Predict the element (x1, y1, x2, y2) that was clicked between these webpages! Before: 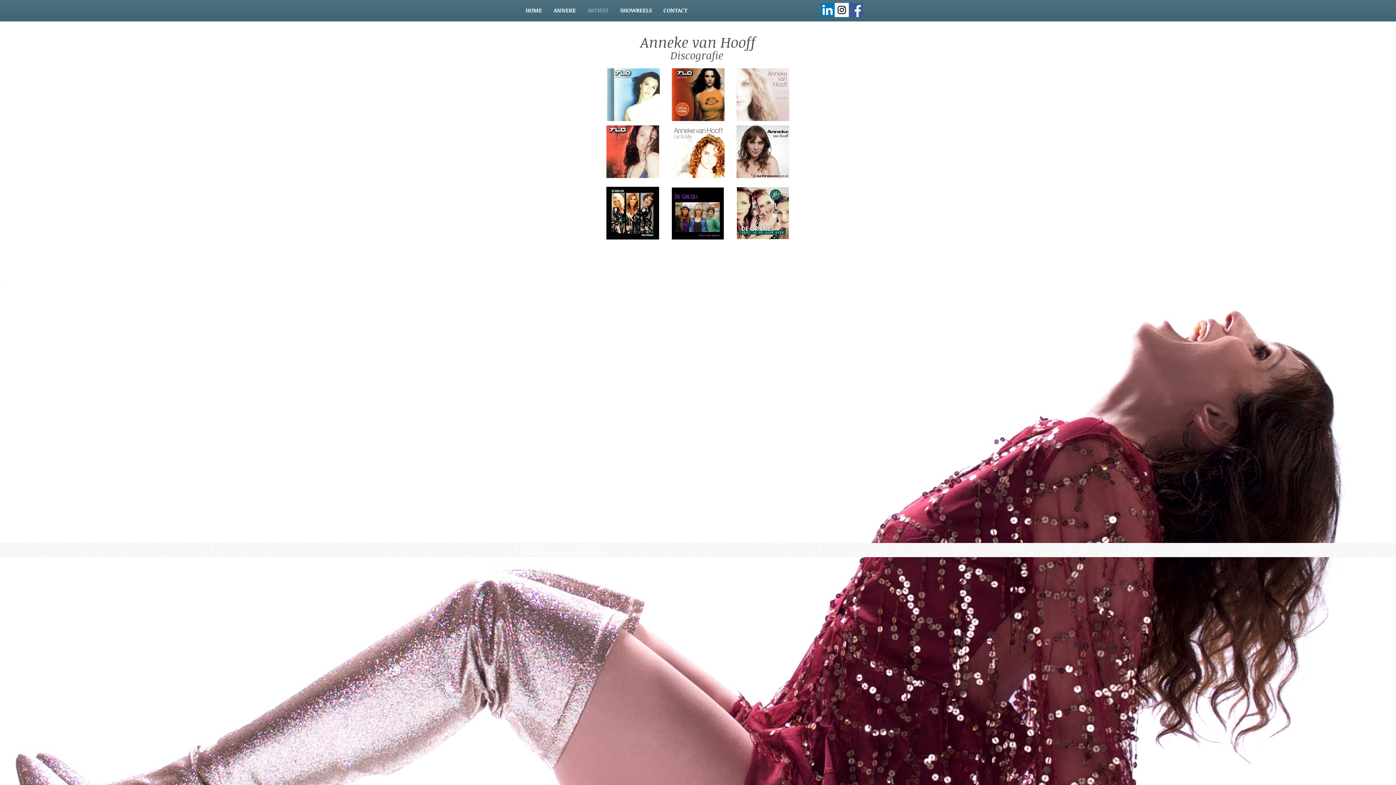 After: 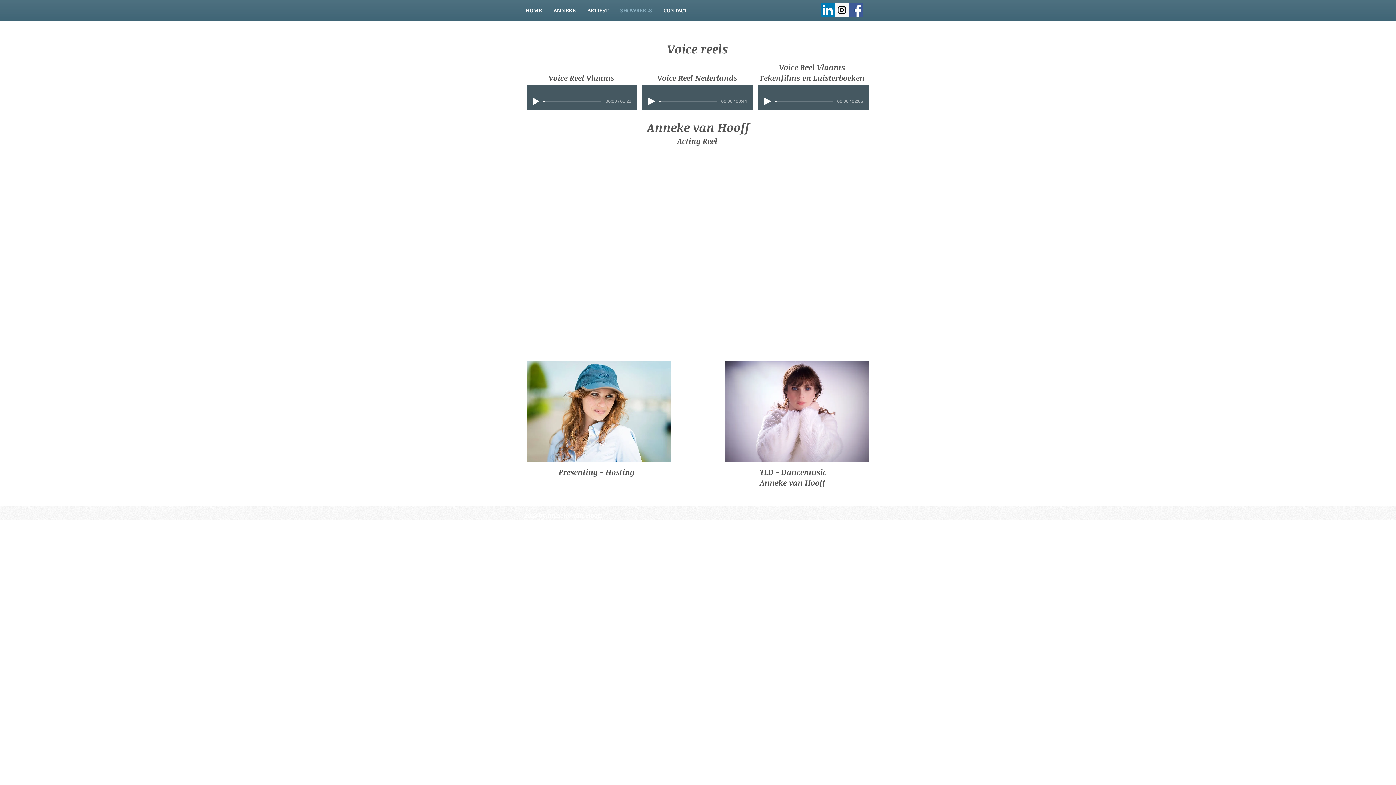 Action: bbox: (614, 2, 657, 18) label: SHOWREELS